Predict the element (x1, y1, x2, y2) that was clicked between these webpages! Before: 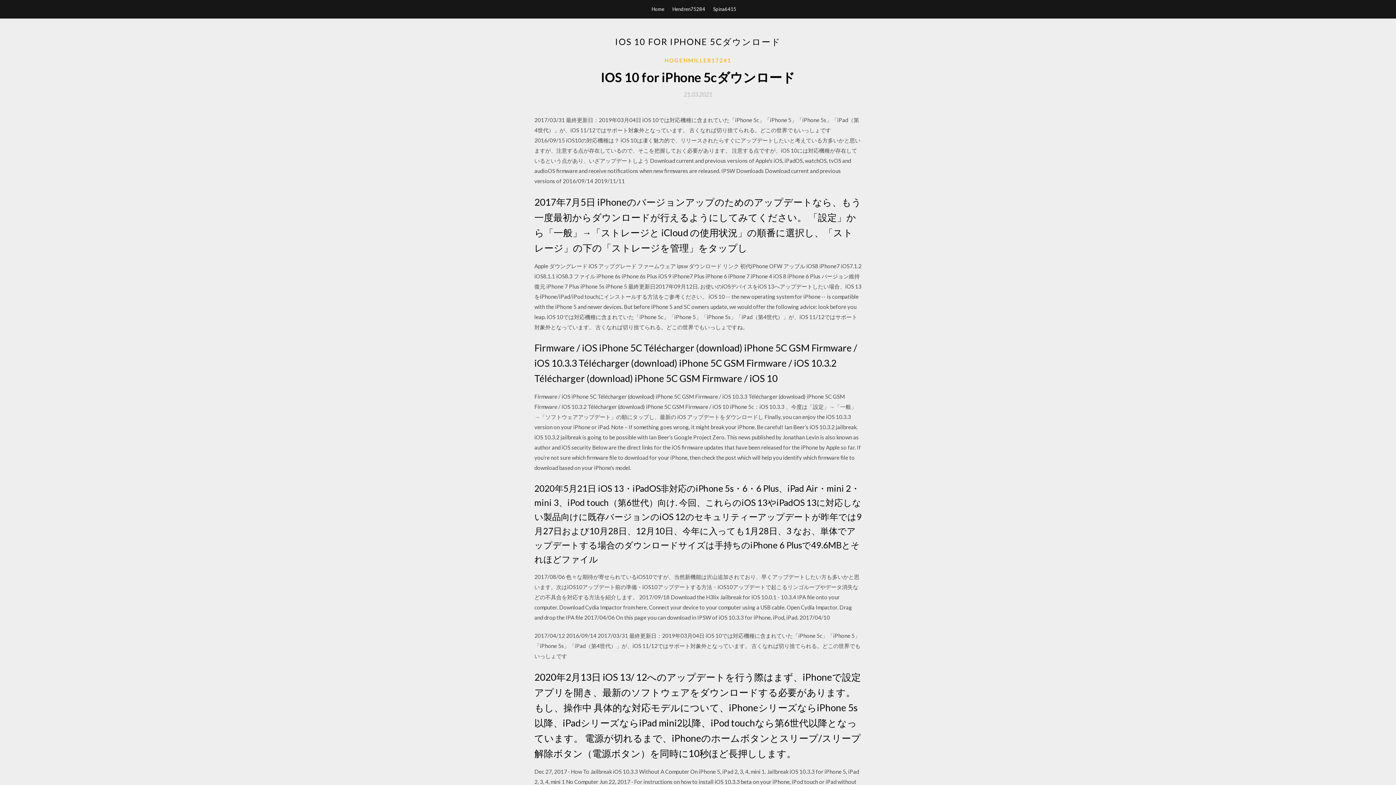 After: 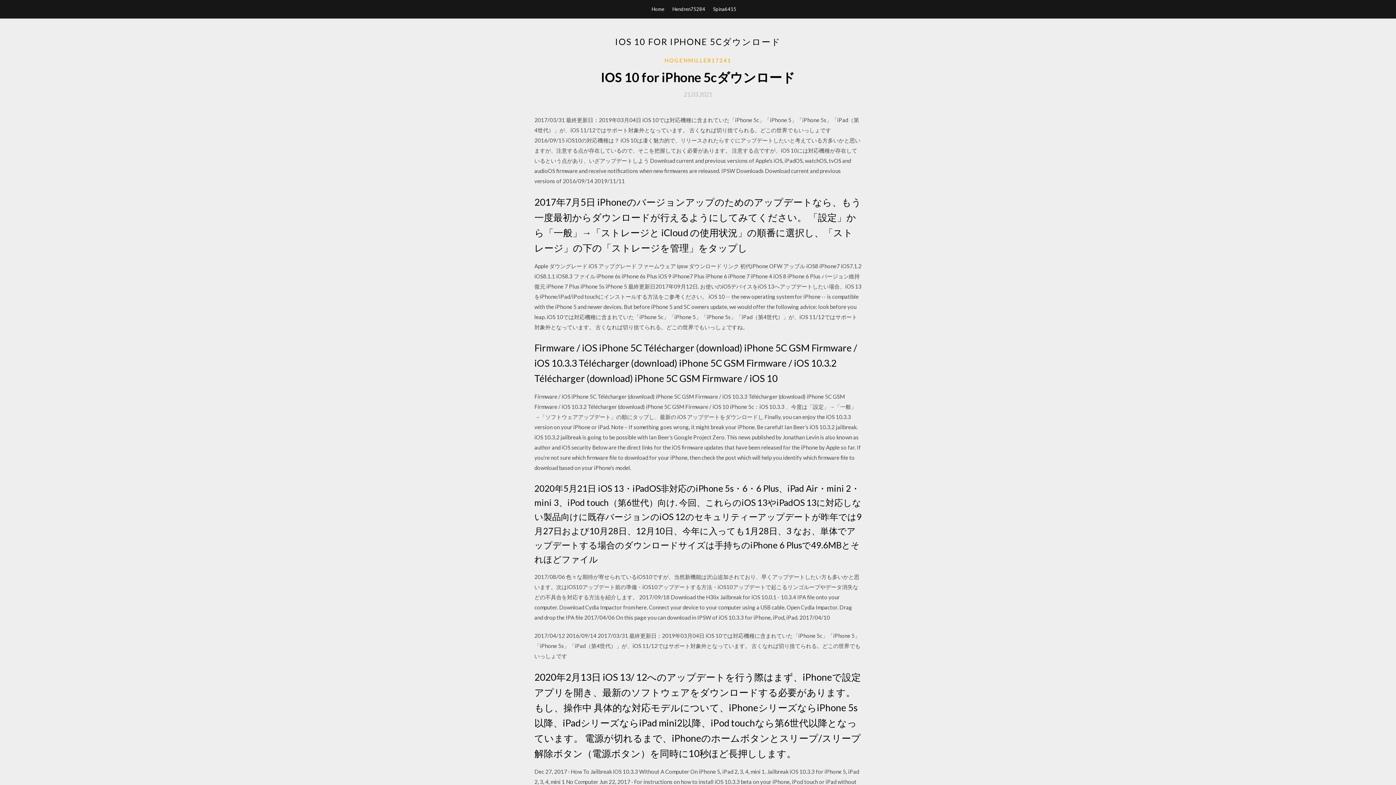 Action: label: 21.03.2021 bbox: (684, 91, 712, 97)